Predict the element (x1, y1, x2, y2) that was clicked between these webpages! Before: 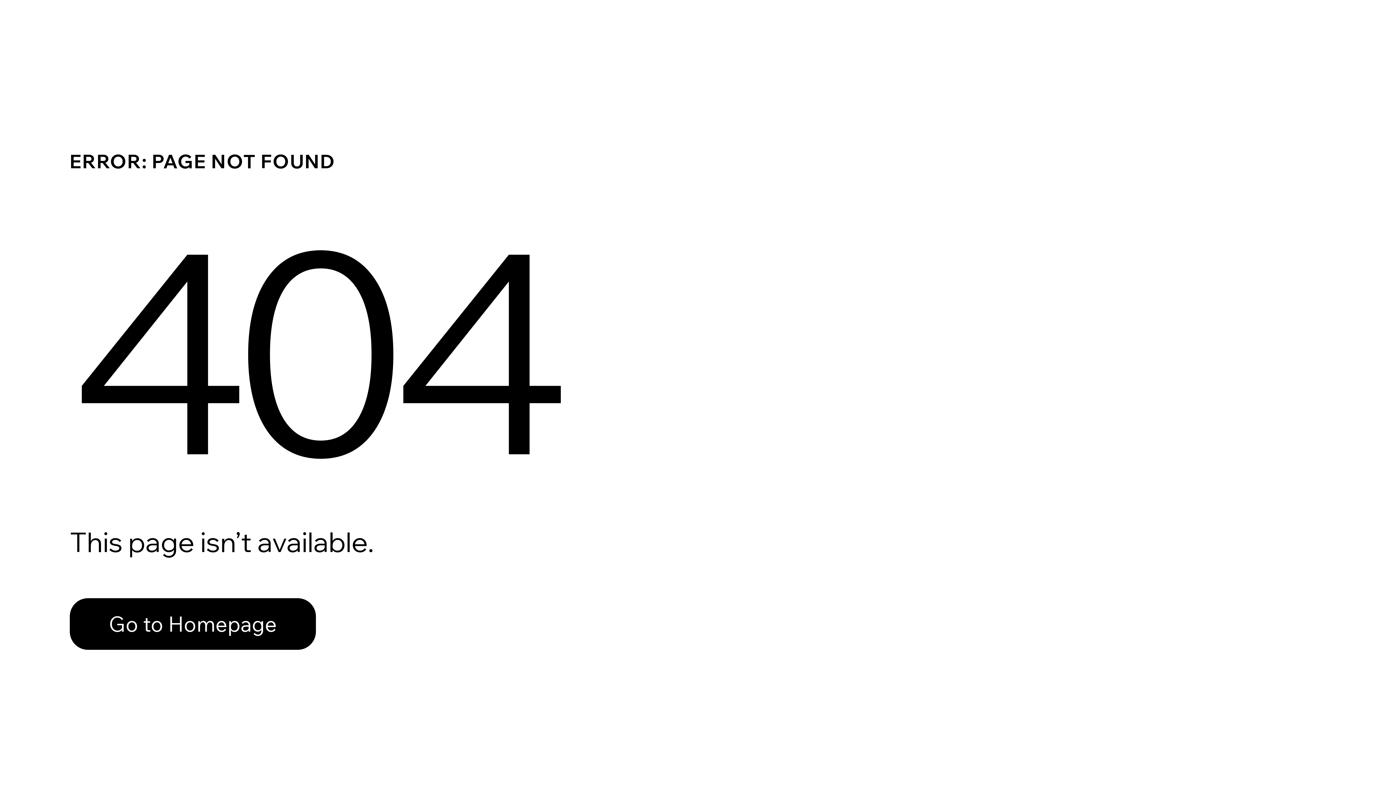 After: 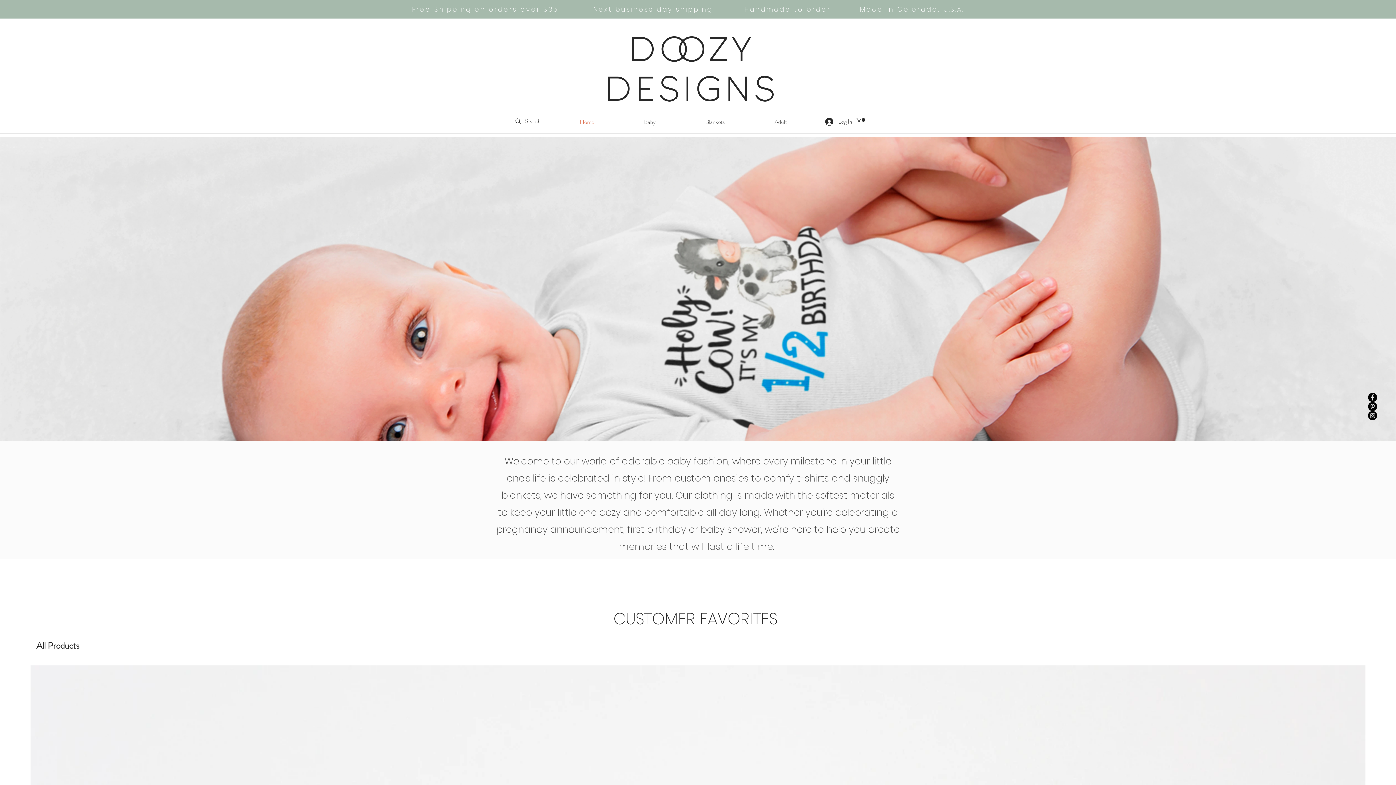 Action: bbox: (69, 582, 768, 659) label: Go to Homepage